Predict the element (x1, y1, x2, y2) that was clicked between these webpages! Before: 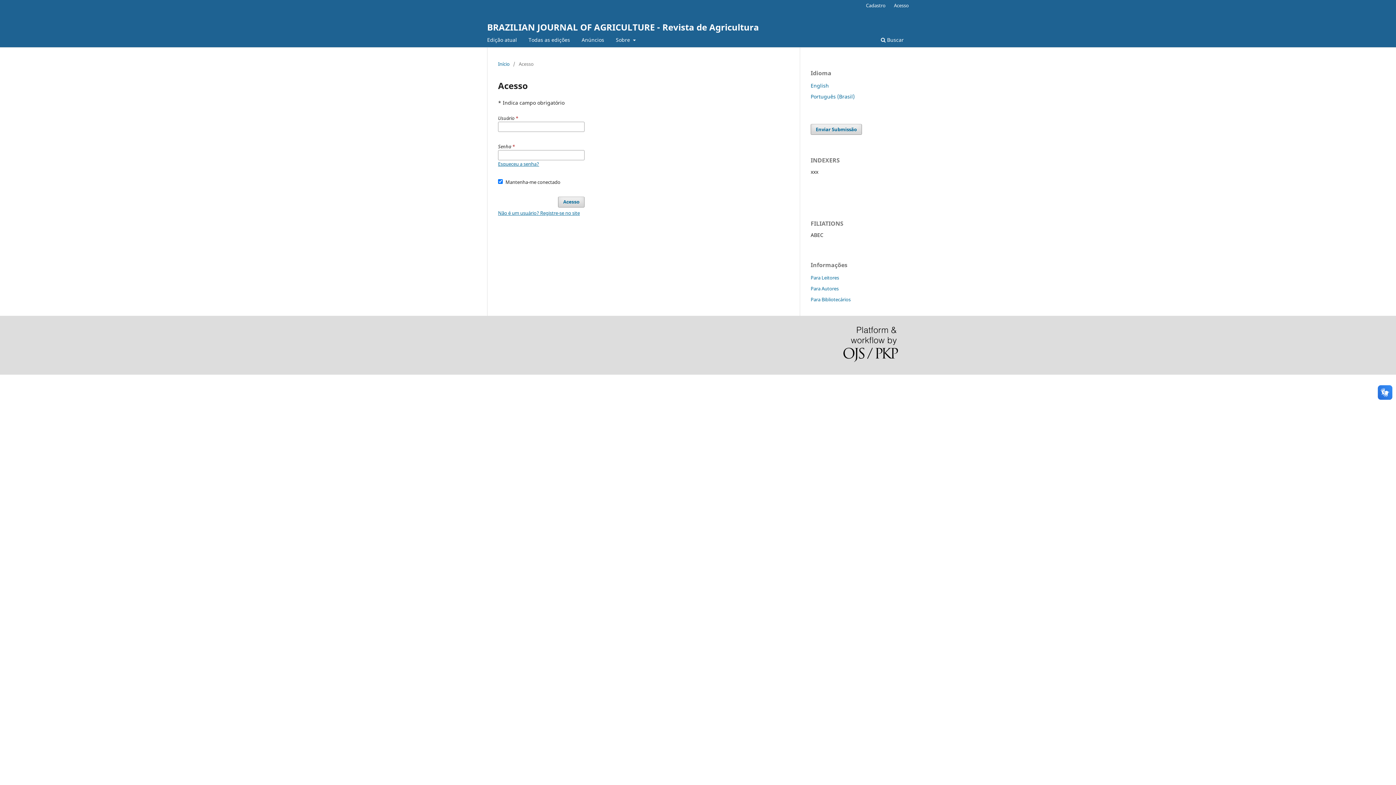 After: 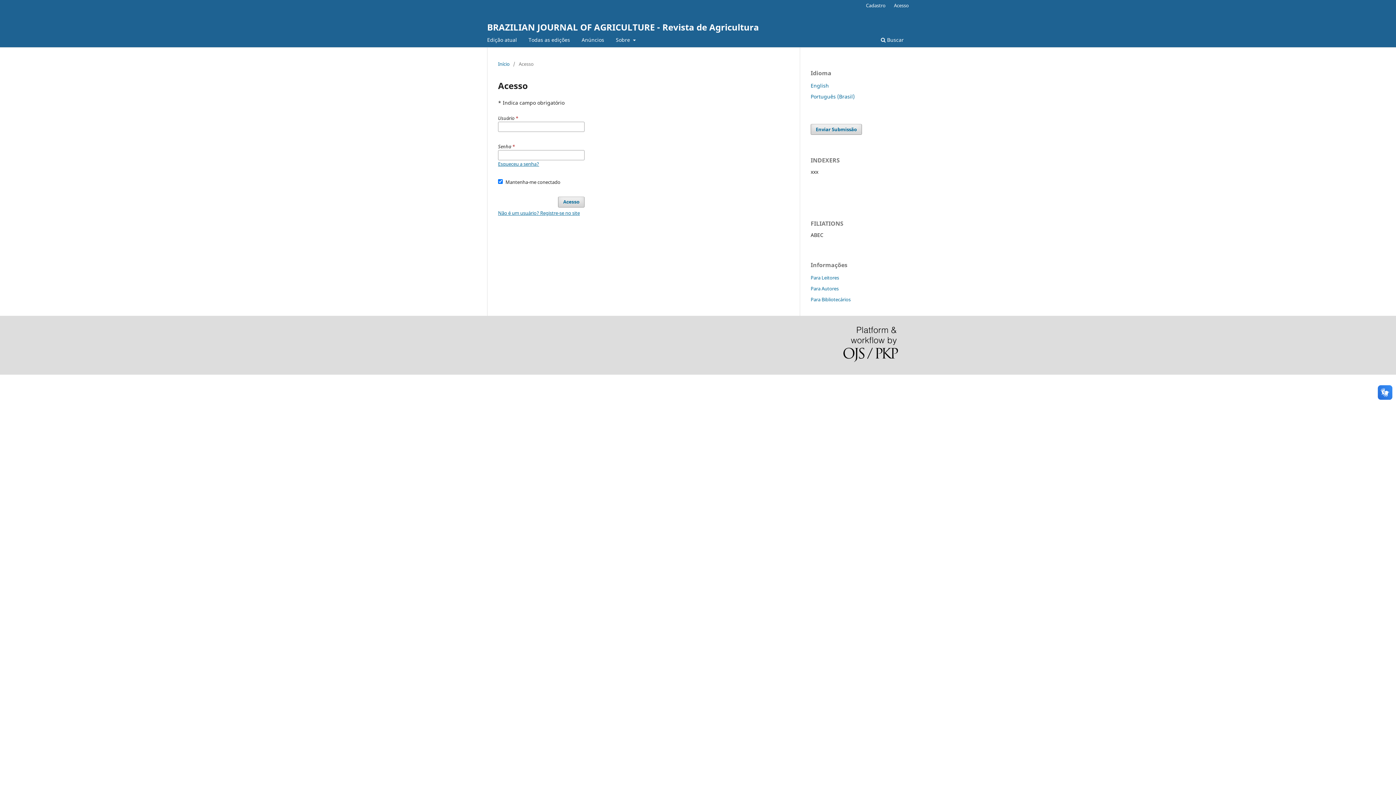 Action: bbox: (810, 93, 854, 99) label: Português (Brasil)